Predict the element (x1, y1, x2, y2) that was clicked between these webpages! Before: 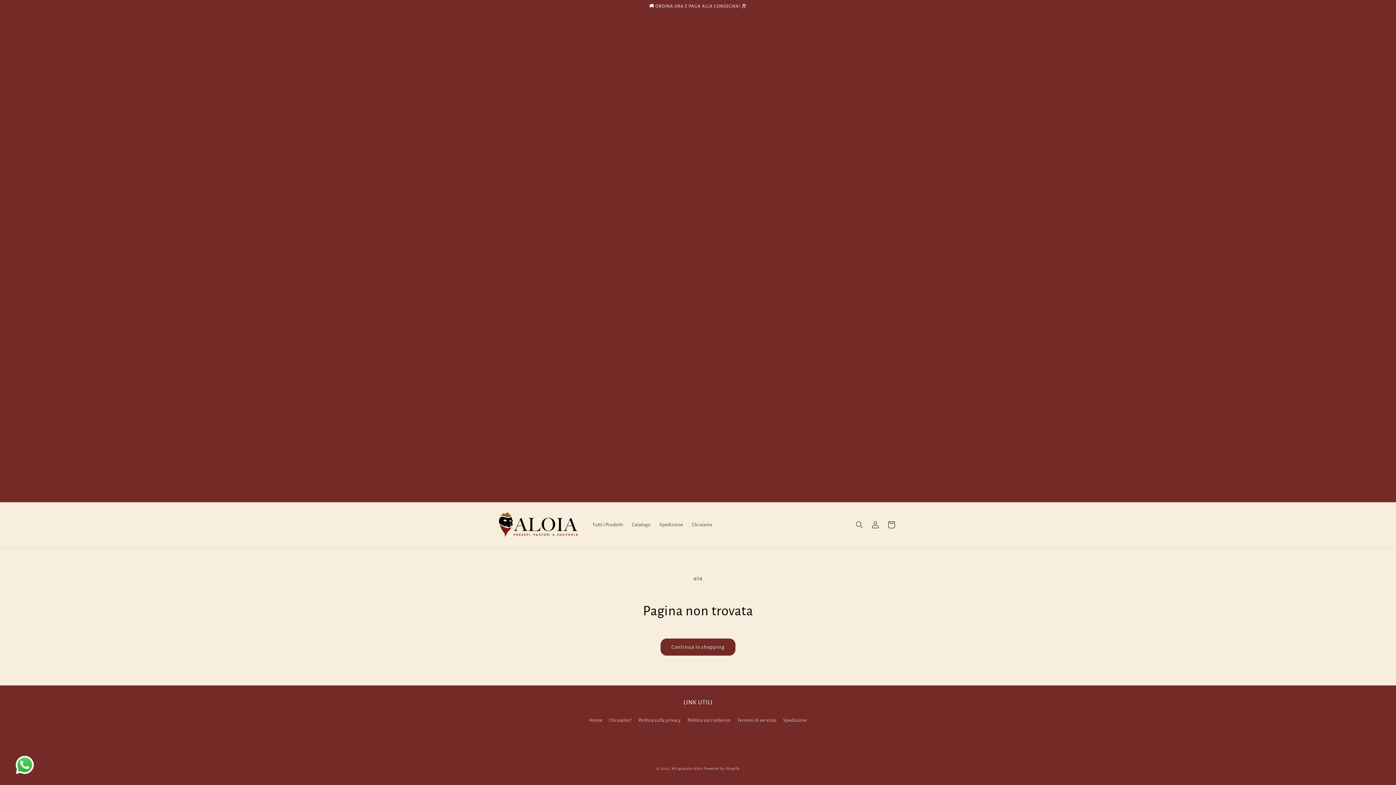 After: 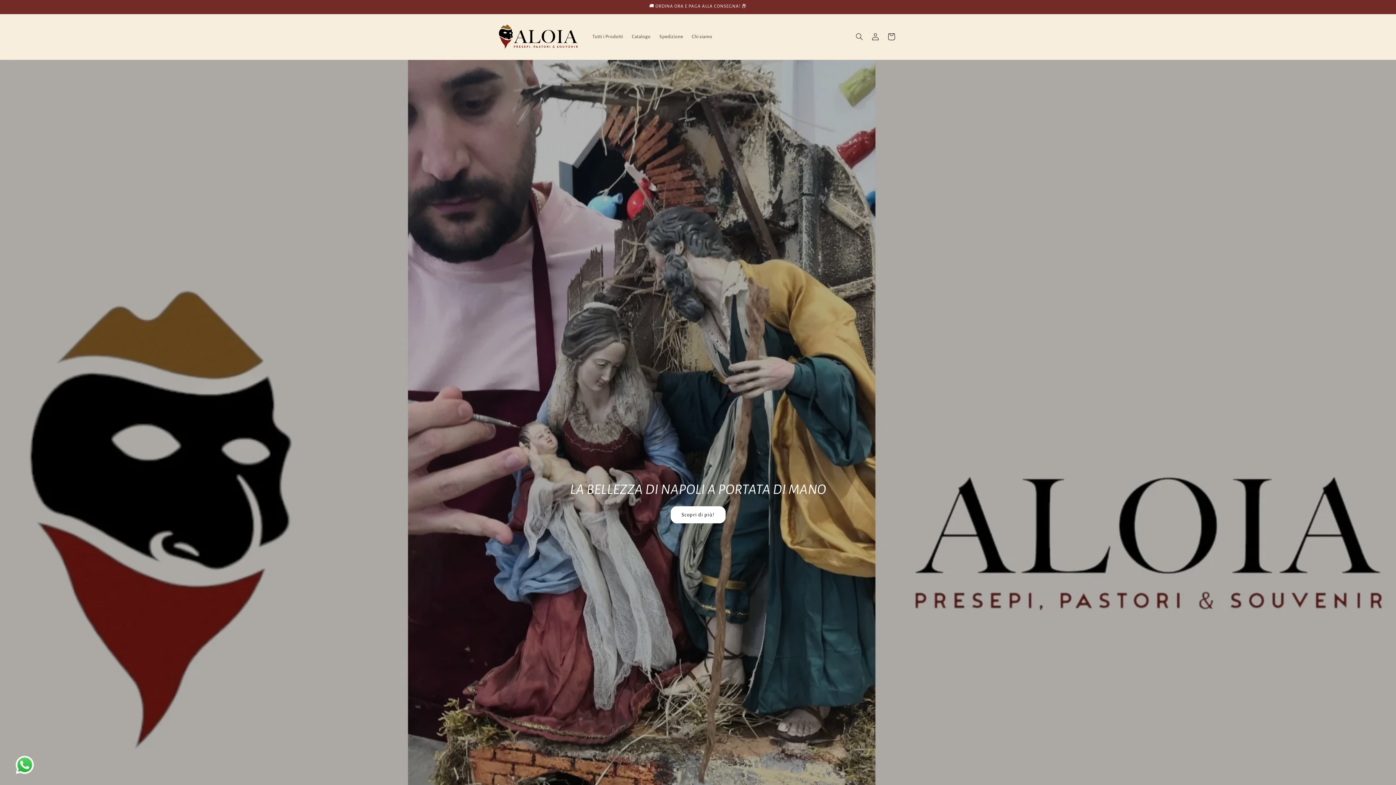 Action: bbox: (495, 509, 580, 540)